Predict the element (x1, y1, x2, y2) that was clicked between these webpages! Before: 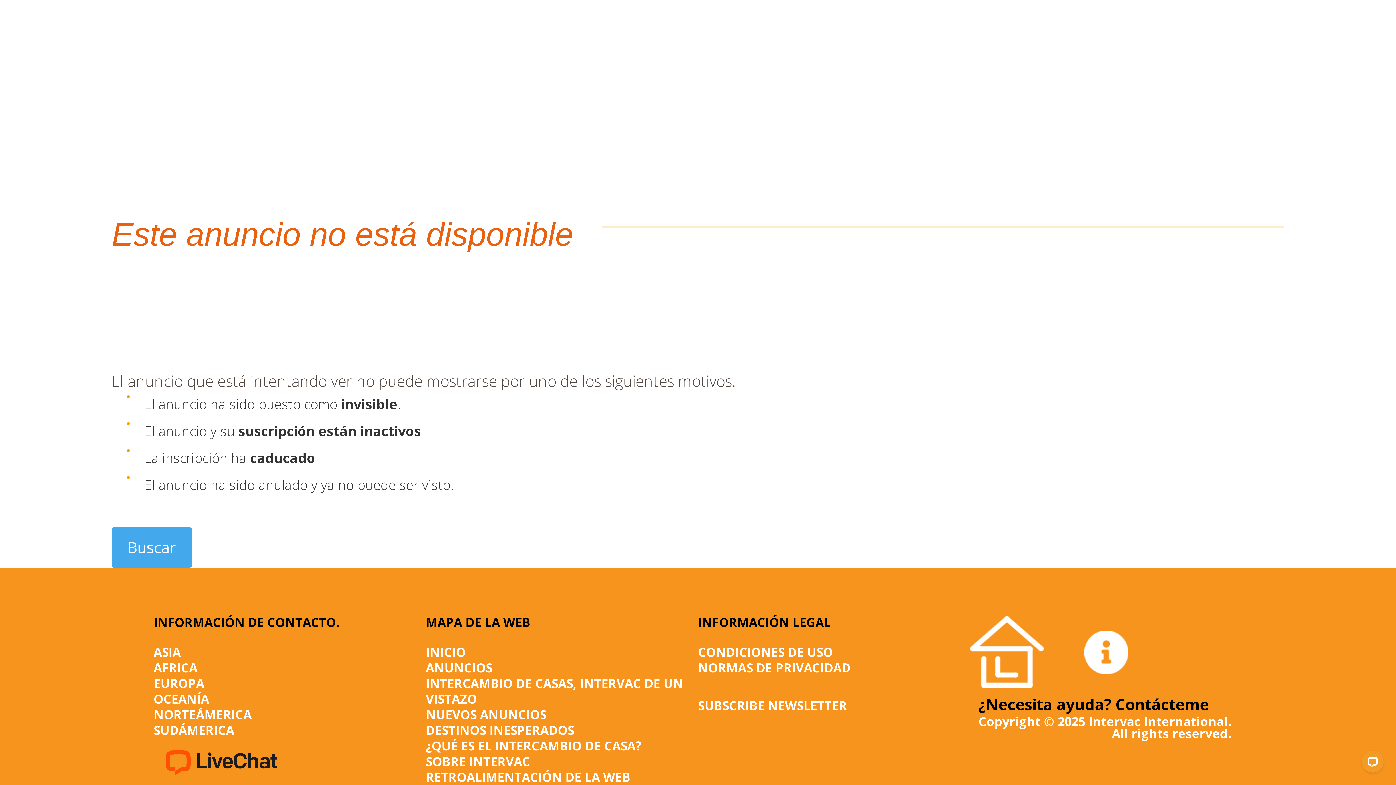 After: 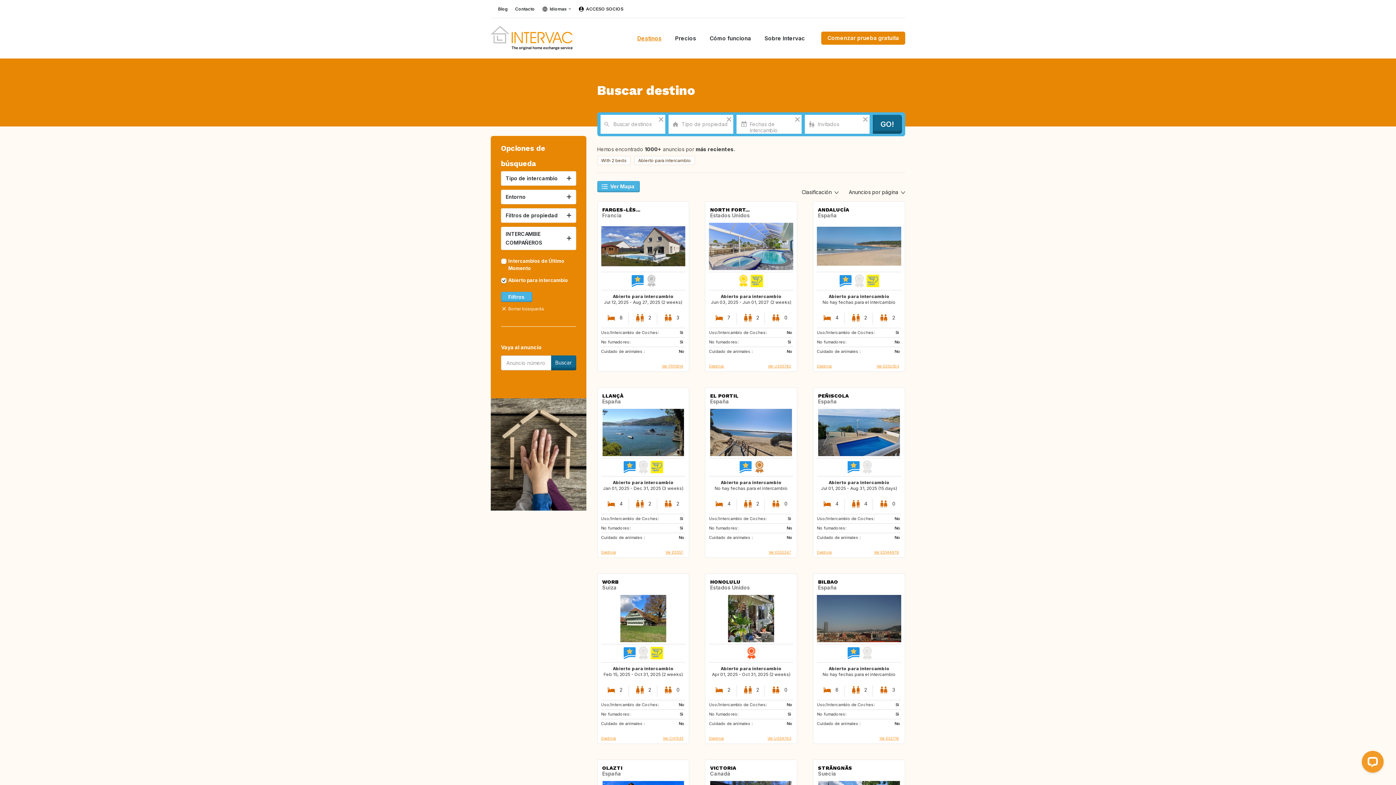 Action: bbox: (425, 659, 492, 676) label: ANUNCIOS